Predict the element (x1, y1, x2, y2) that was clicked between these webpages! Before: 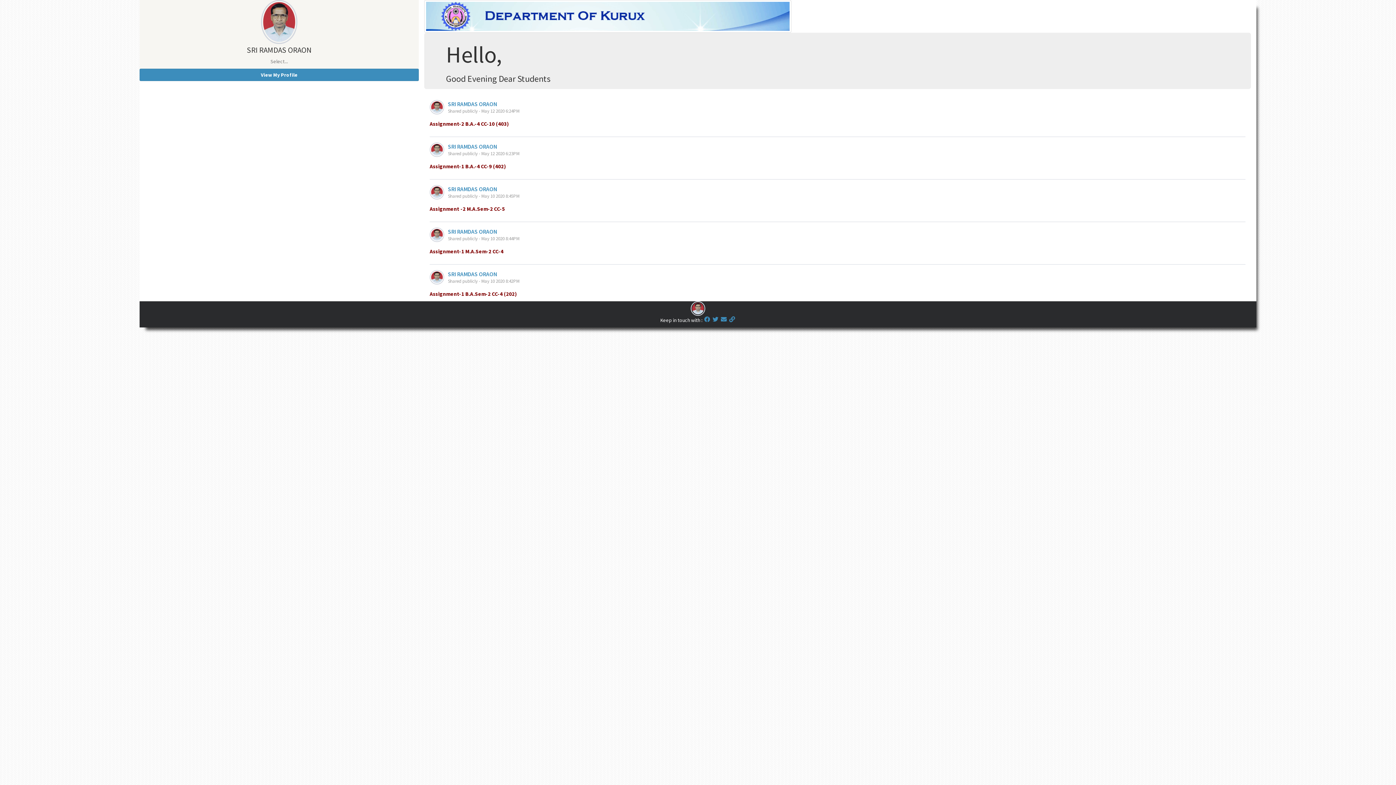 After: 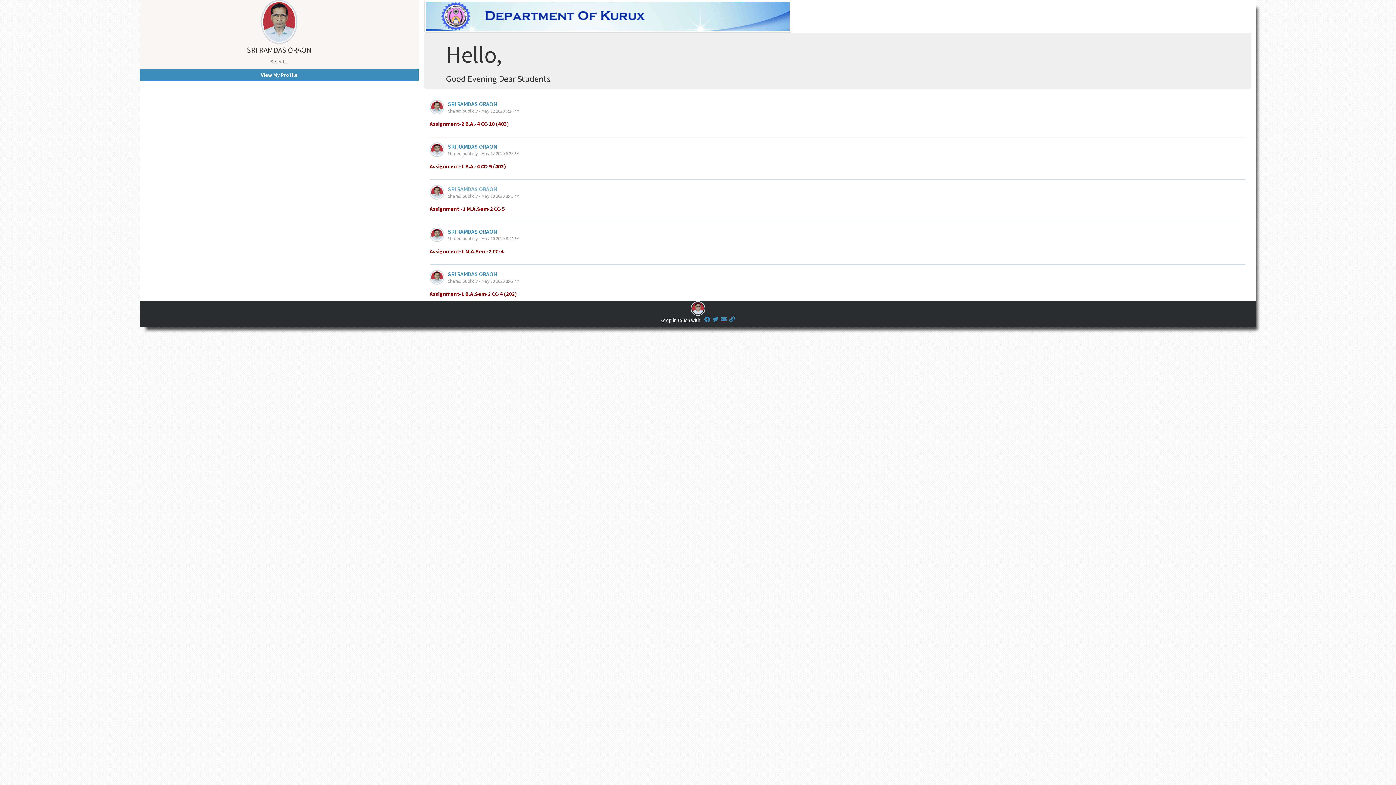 Action: bbox: (448, 185, 497, 192) label: SRI RAMDAS ORAON